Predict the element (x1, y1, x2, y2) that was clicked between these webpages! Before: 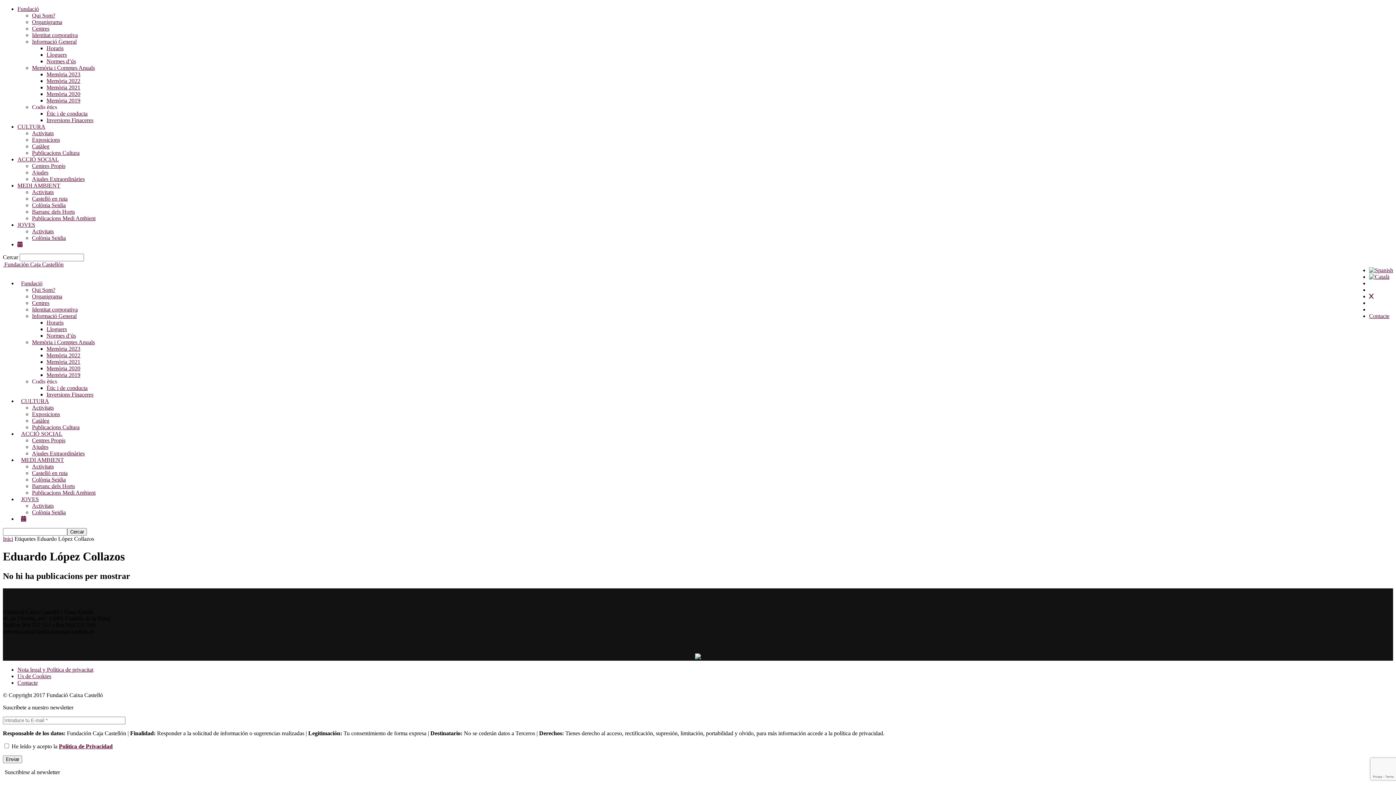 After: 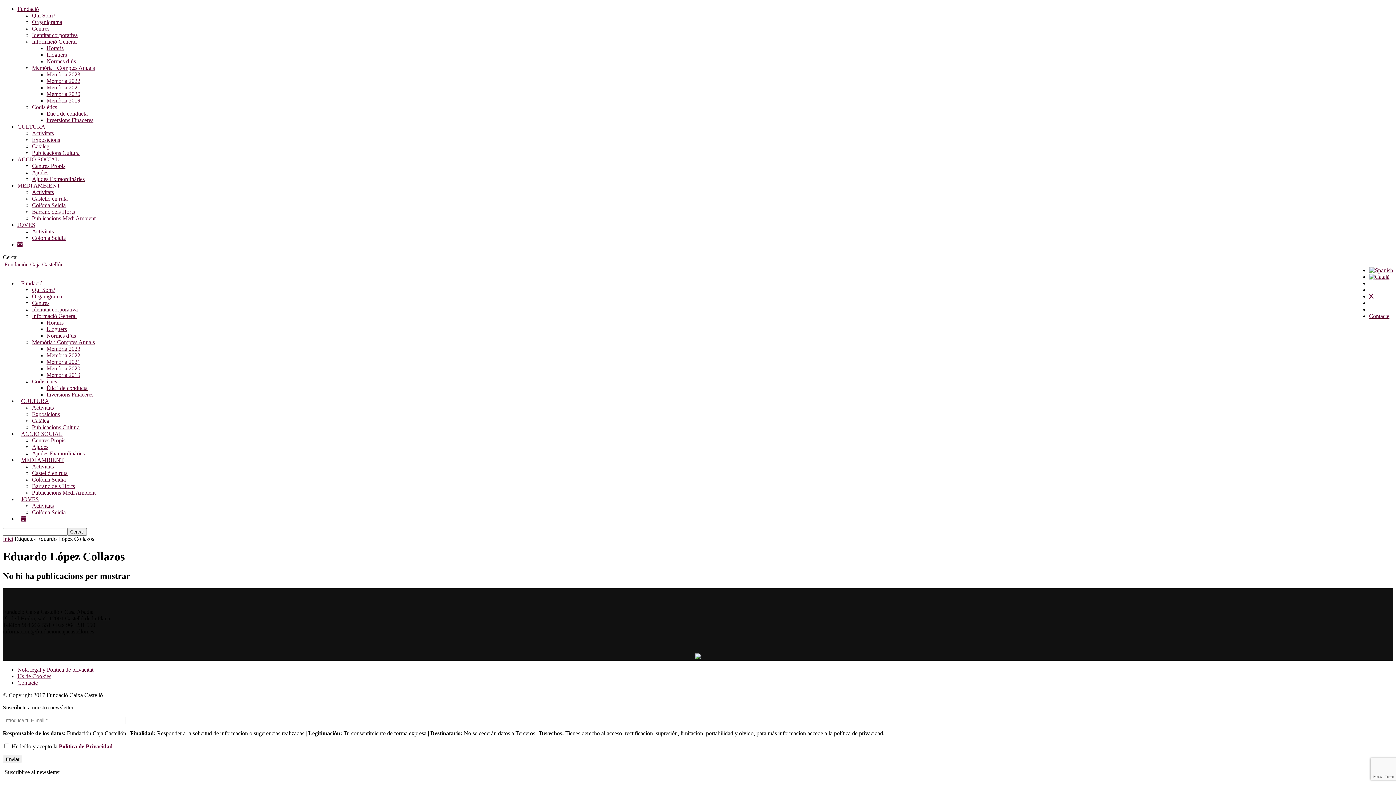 Action: bbox: (46, 97, 80, 103) label: Memòria 2019